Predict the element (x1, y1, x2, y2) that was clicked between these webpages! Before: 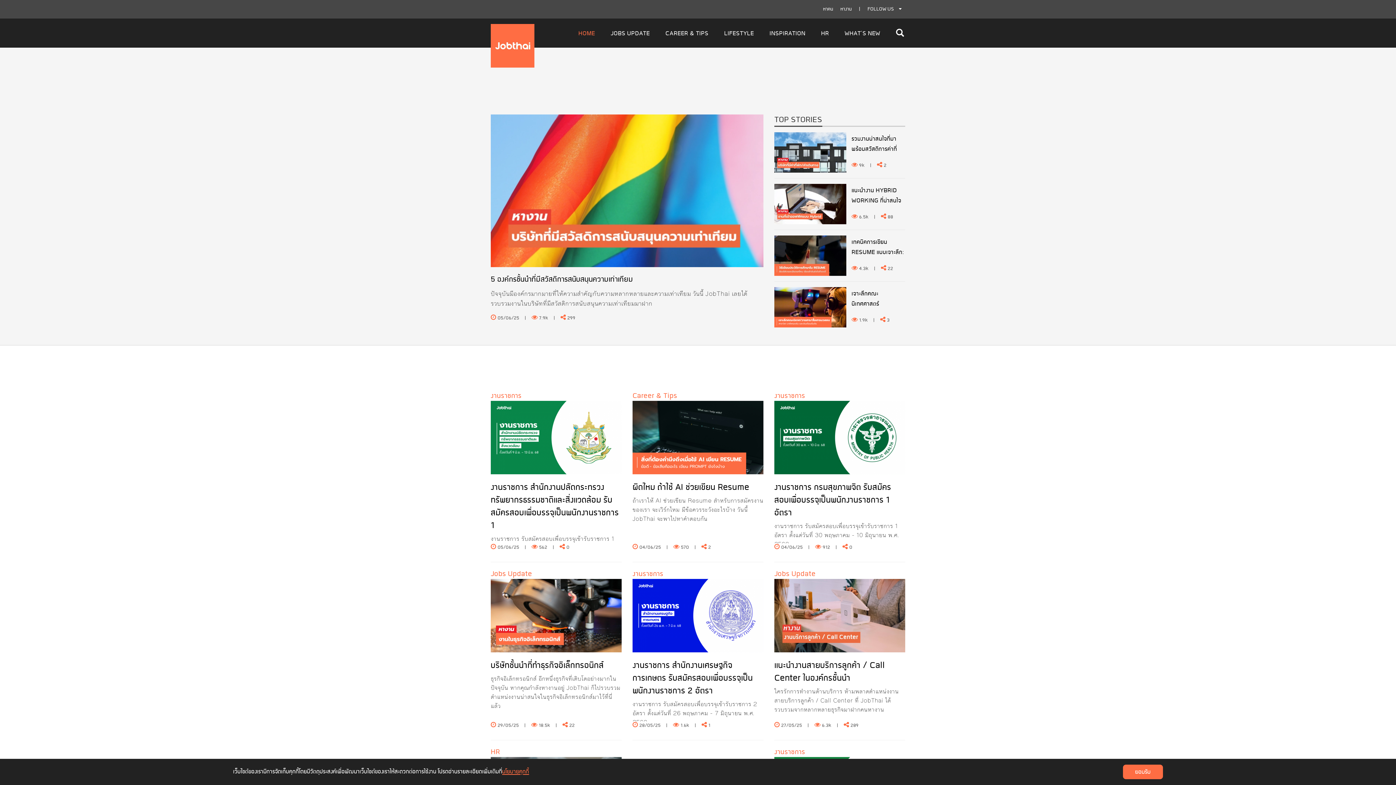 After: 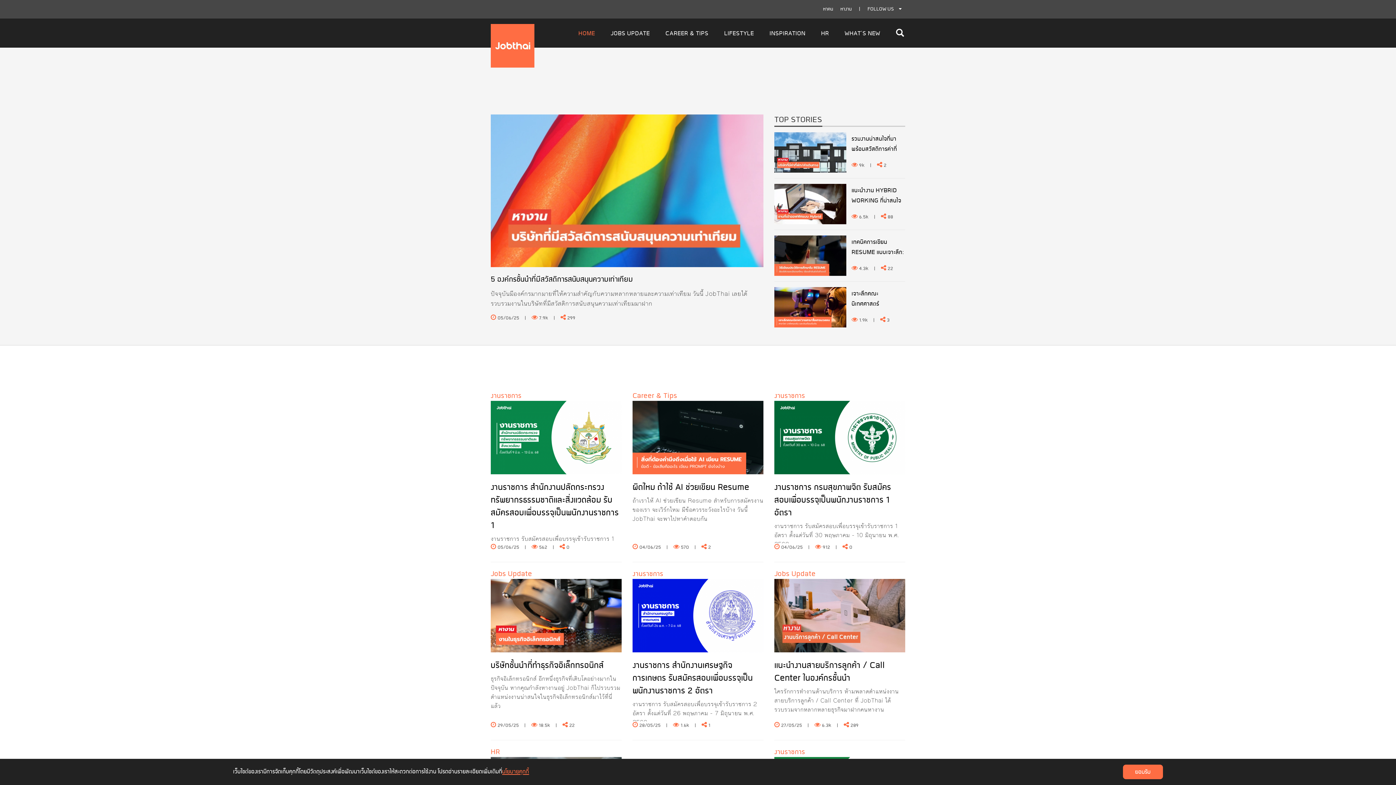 Action: bbox: (774, 579, 905, 652)